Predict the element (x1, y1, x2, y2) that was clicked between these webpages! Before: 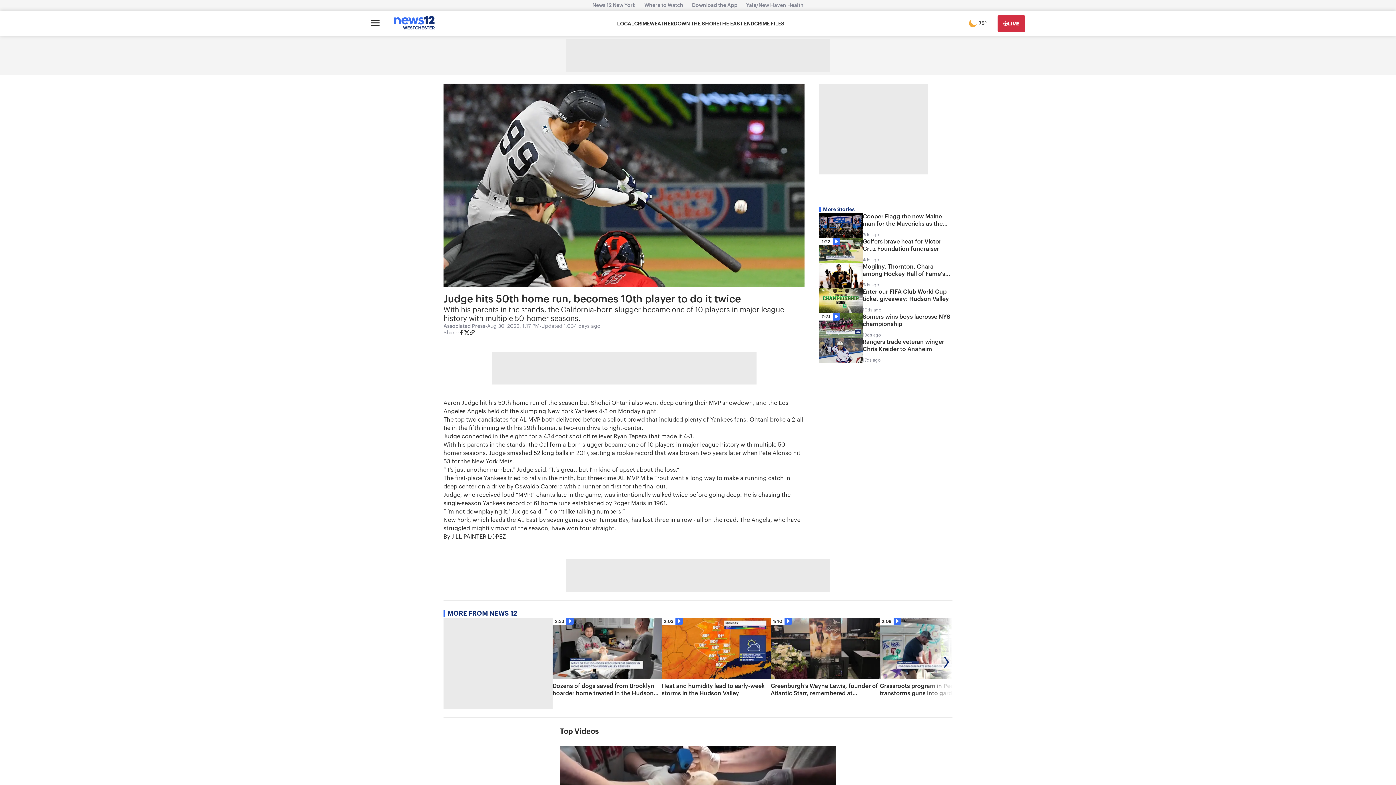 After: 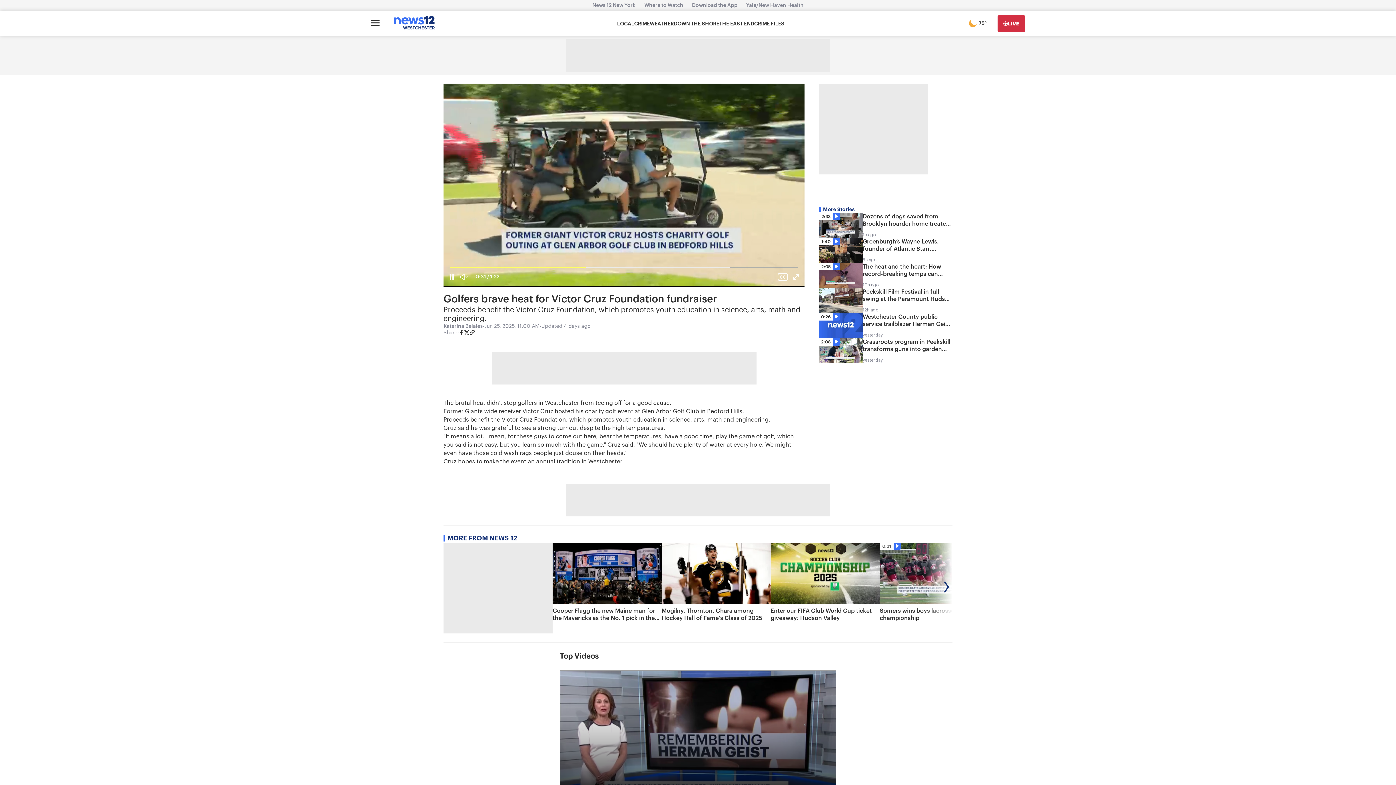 Action: bbox: (819, 238, 952, 262) label: 1:22
Golfers brave heat for Victor Cruz Foundation fundraiser
4ds ago